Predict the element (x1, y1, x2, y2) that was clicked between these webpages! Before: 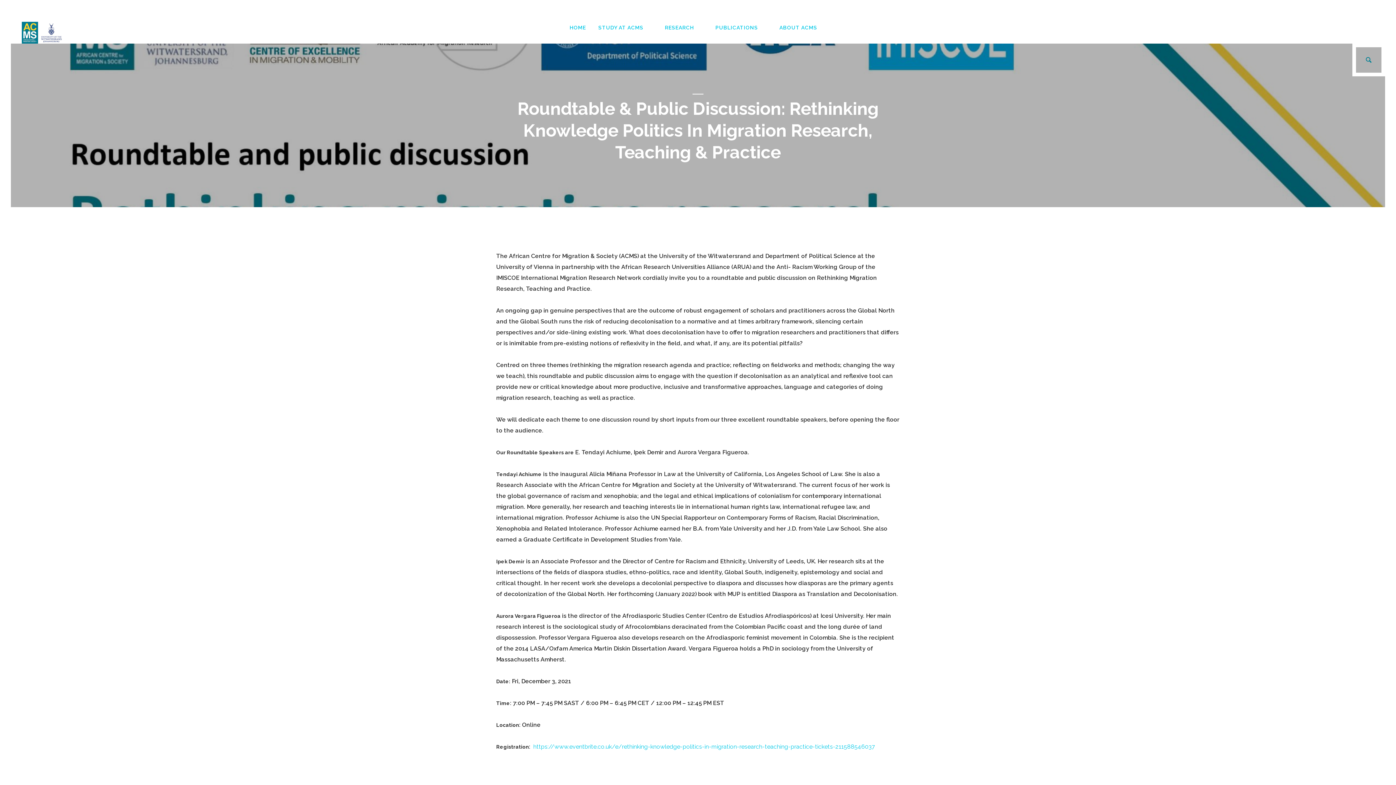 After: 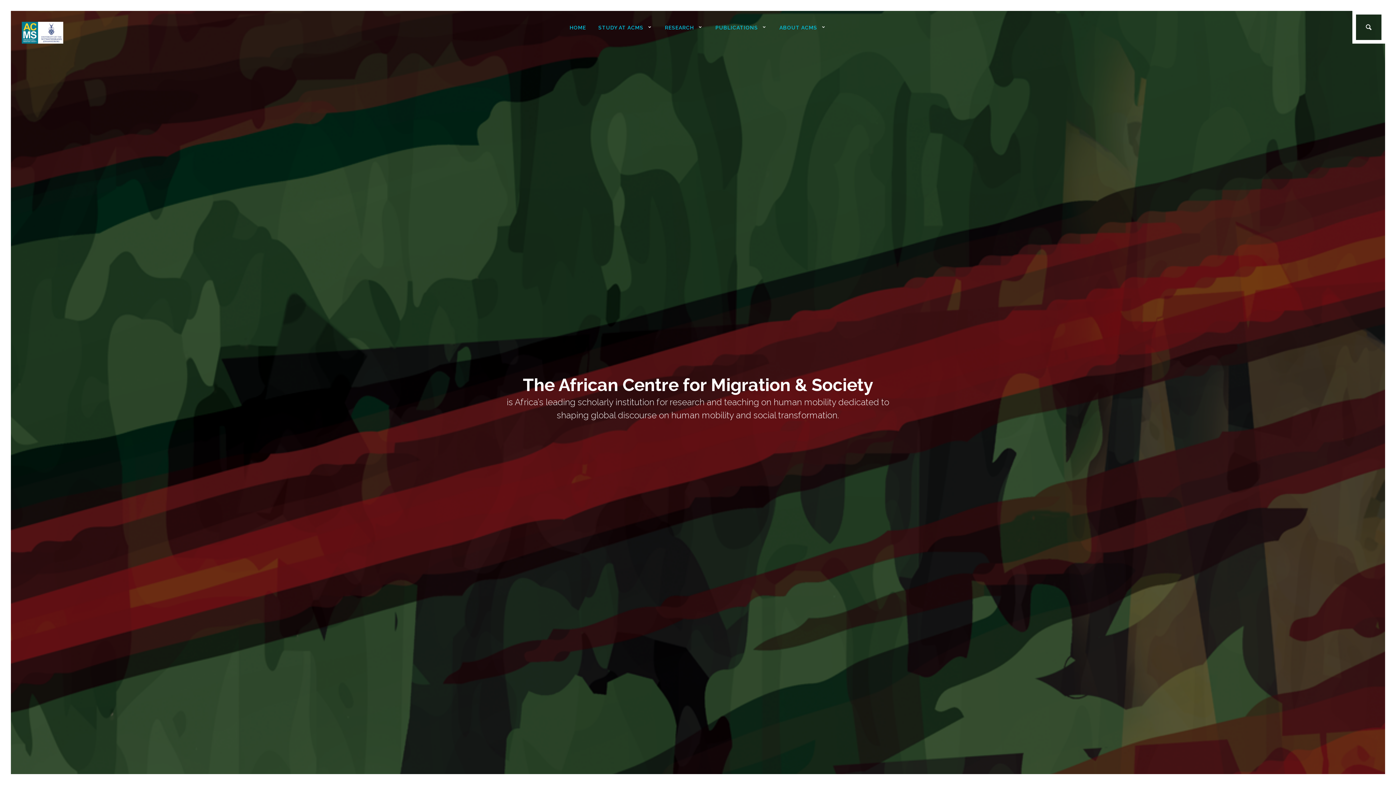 Action: bbox: (569, 24, 586, 30) label: HOME